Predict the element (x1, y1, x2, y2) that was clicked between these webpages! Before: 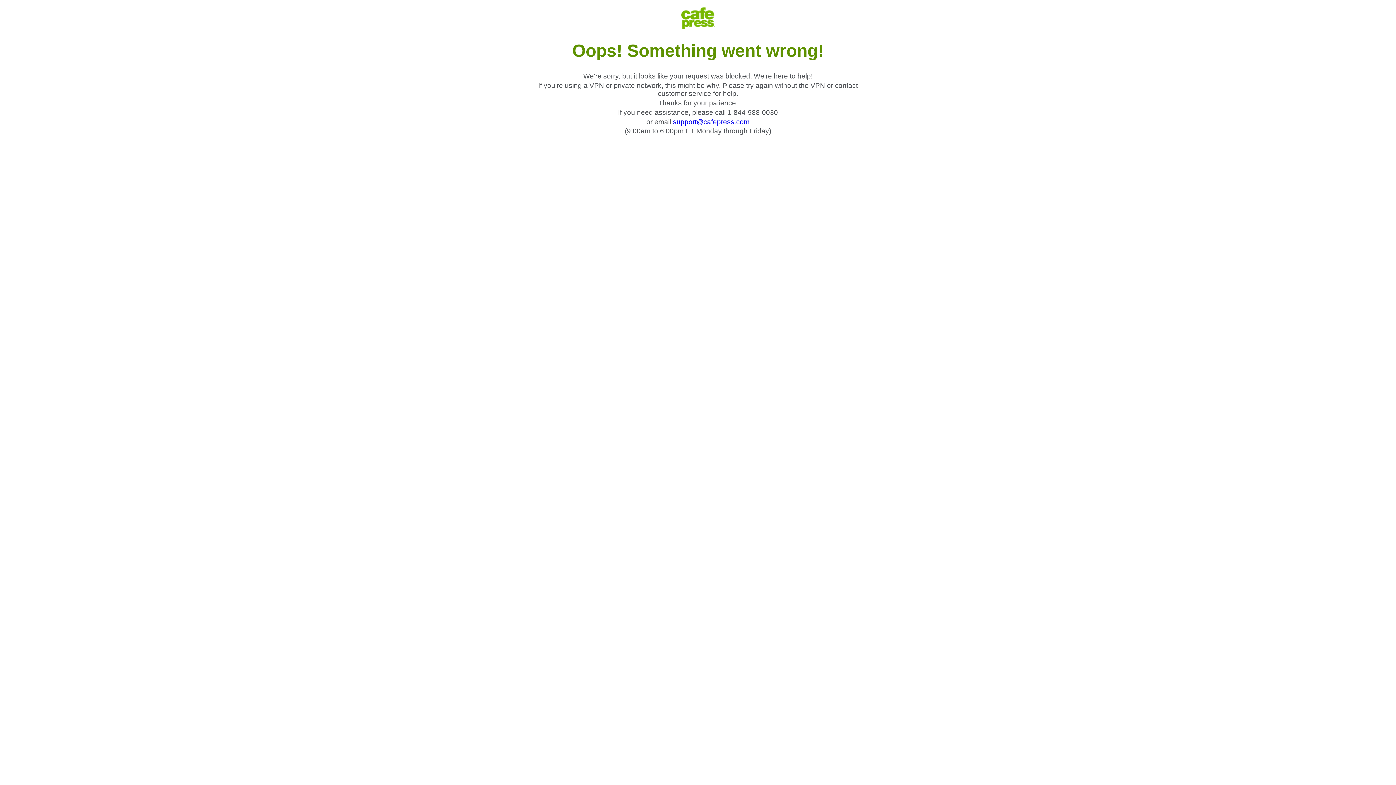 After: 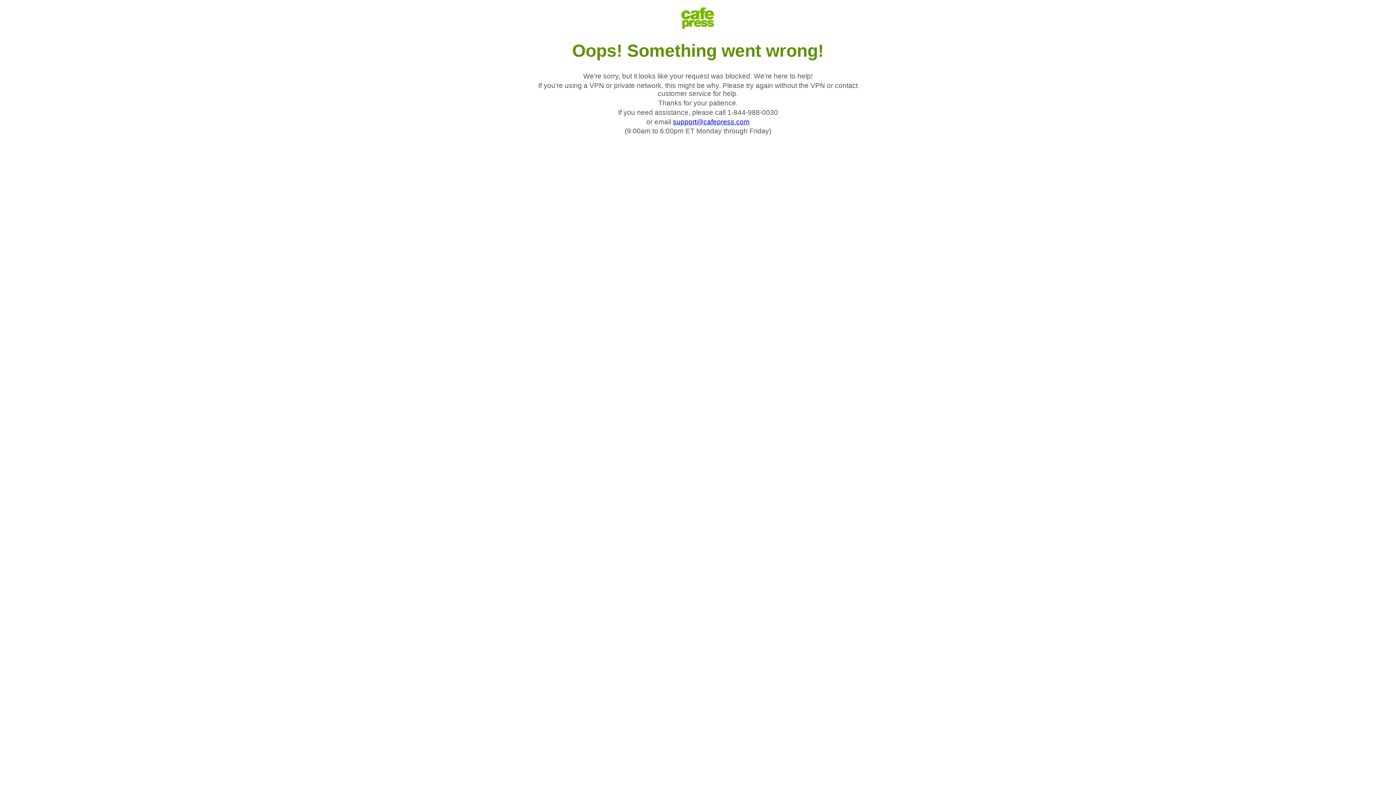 Action: bbox: (673, 118, 749, 125) label: support@cafepress.com